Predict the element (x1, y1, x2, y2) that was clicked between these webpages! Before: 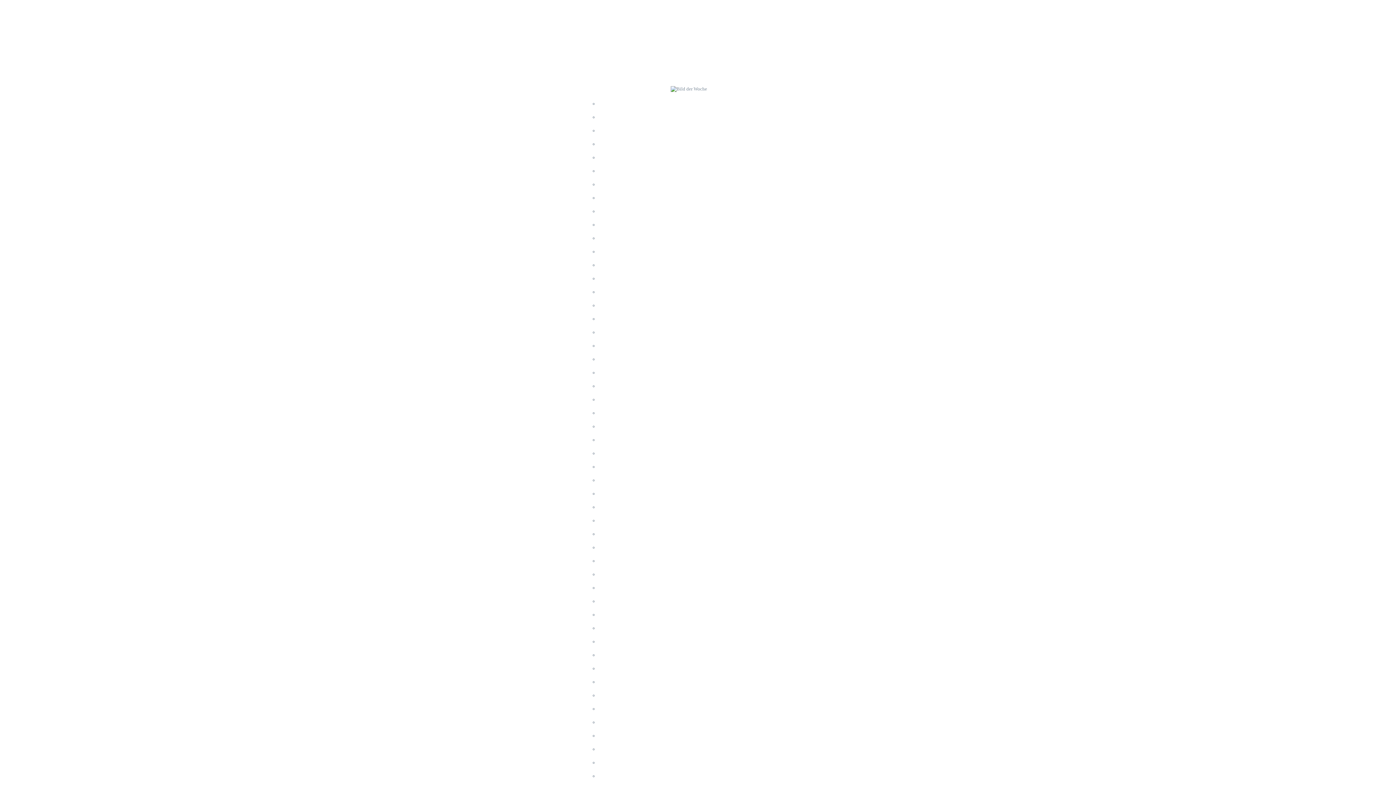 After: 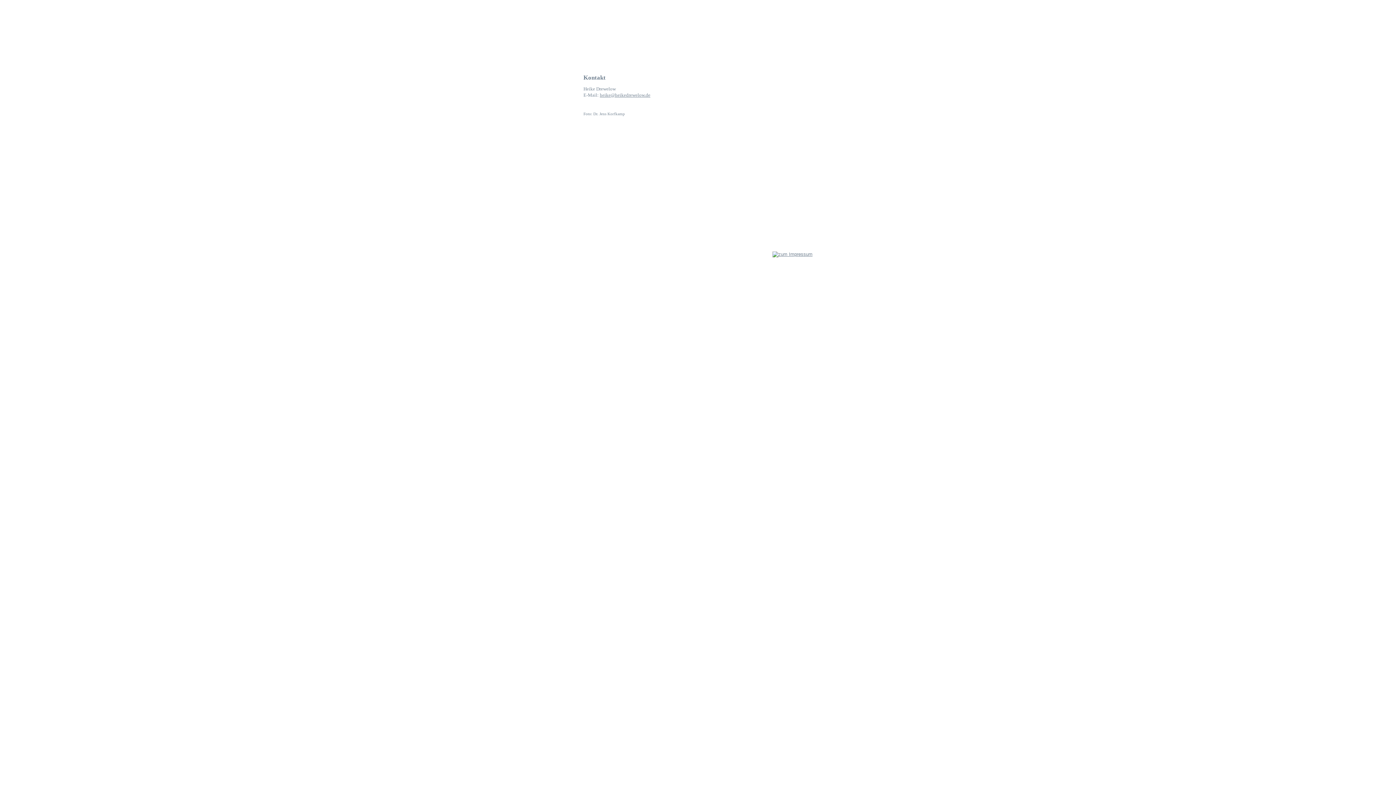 Action: bbox: (706, 9, 739, 53)